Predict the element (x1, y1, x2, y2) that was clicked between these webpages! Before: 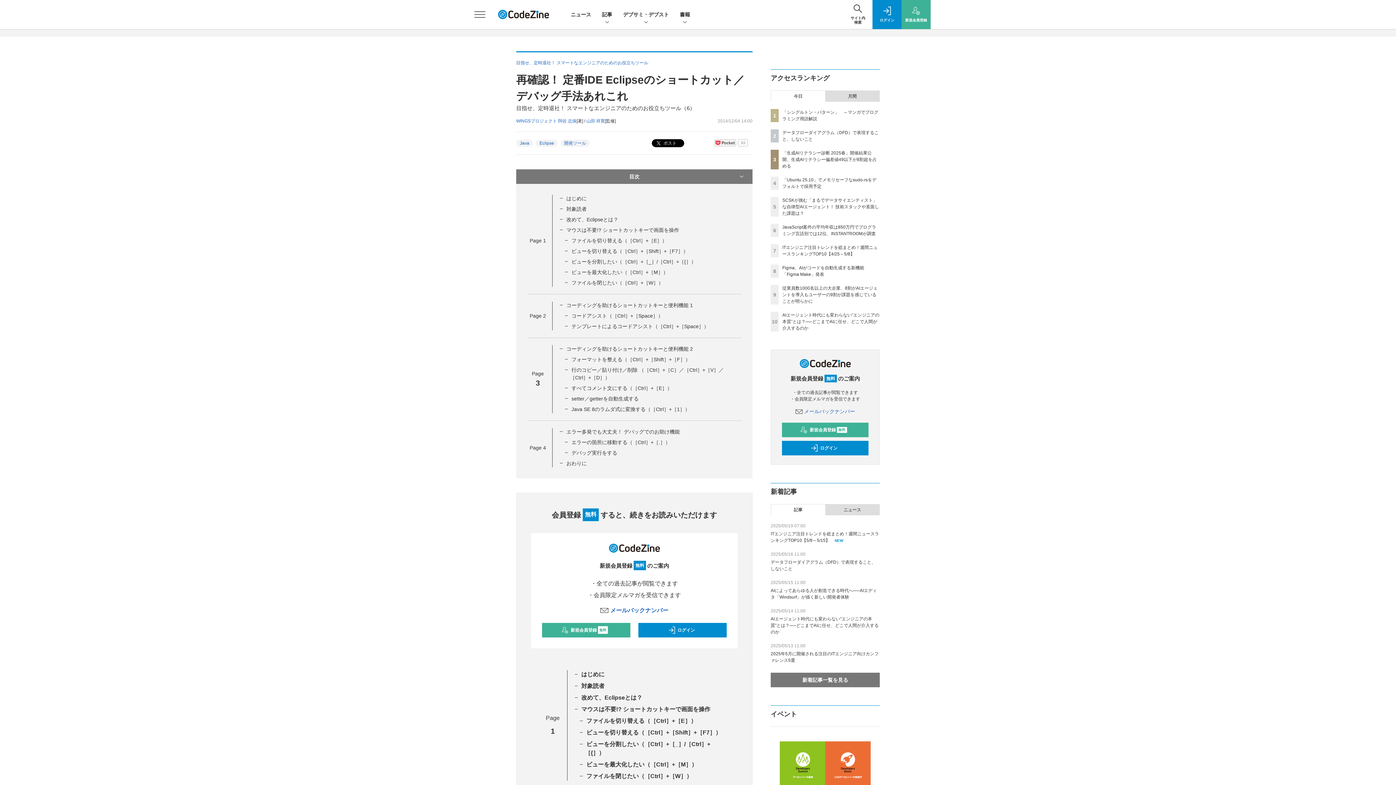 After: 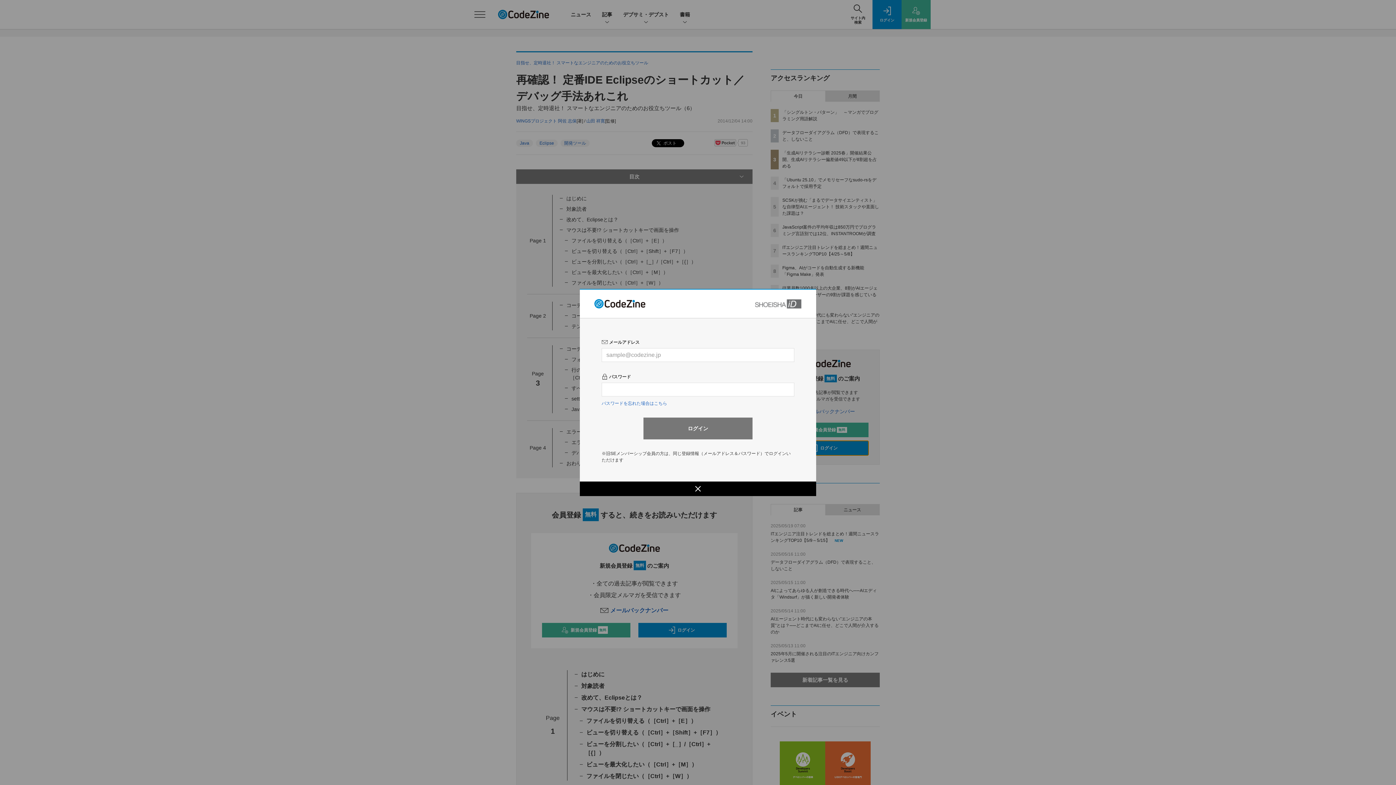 Action: bbox: (782, 441, 868, 455) label: ログイン